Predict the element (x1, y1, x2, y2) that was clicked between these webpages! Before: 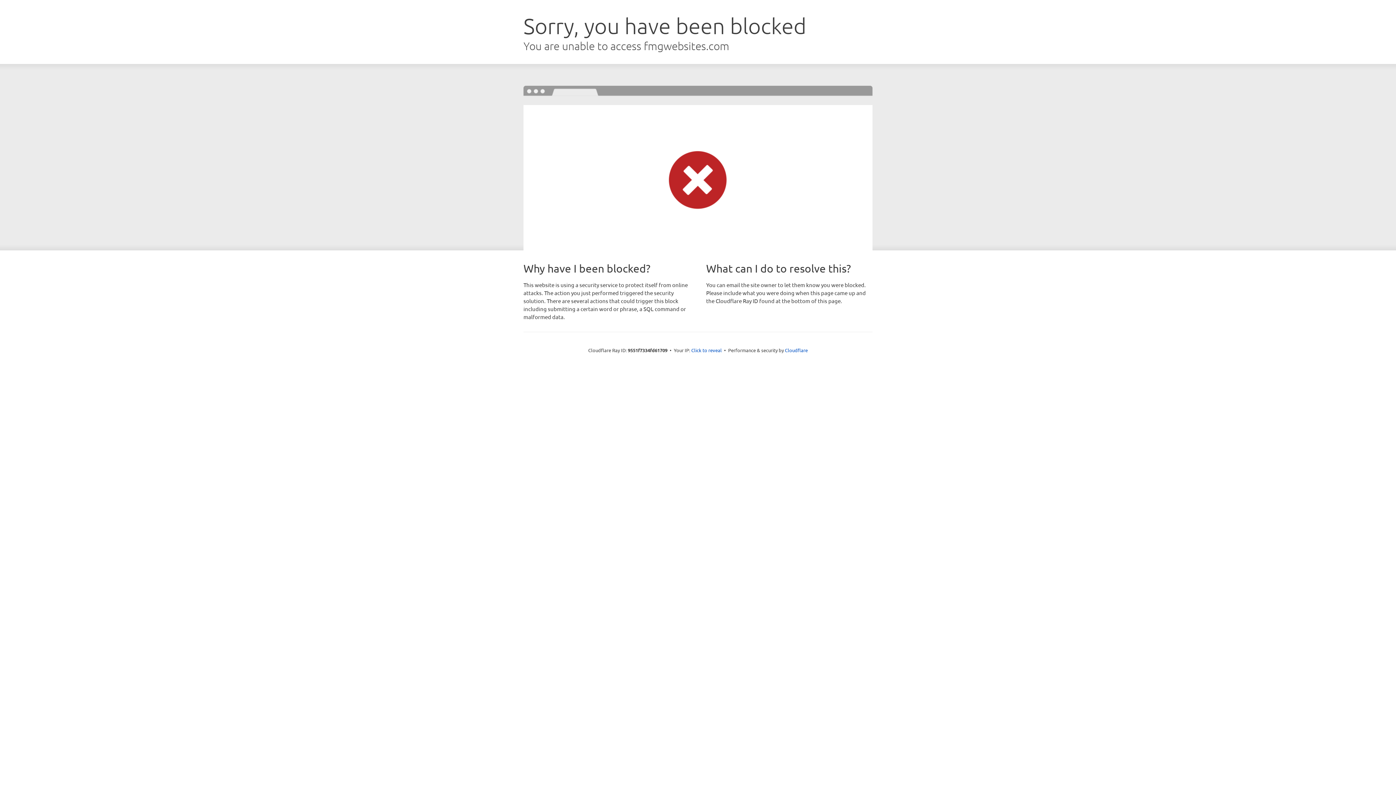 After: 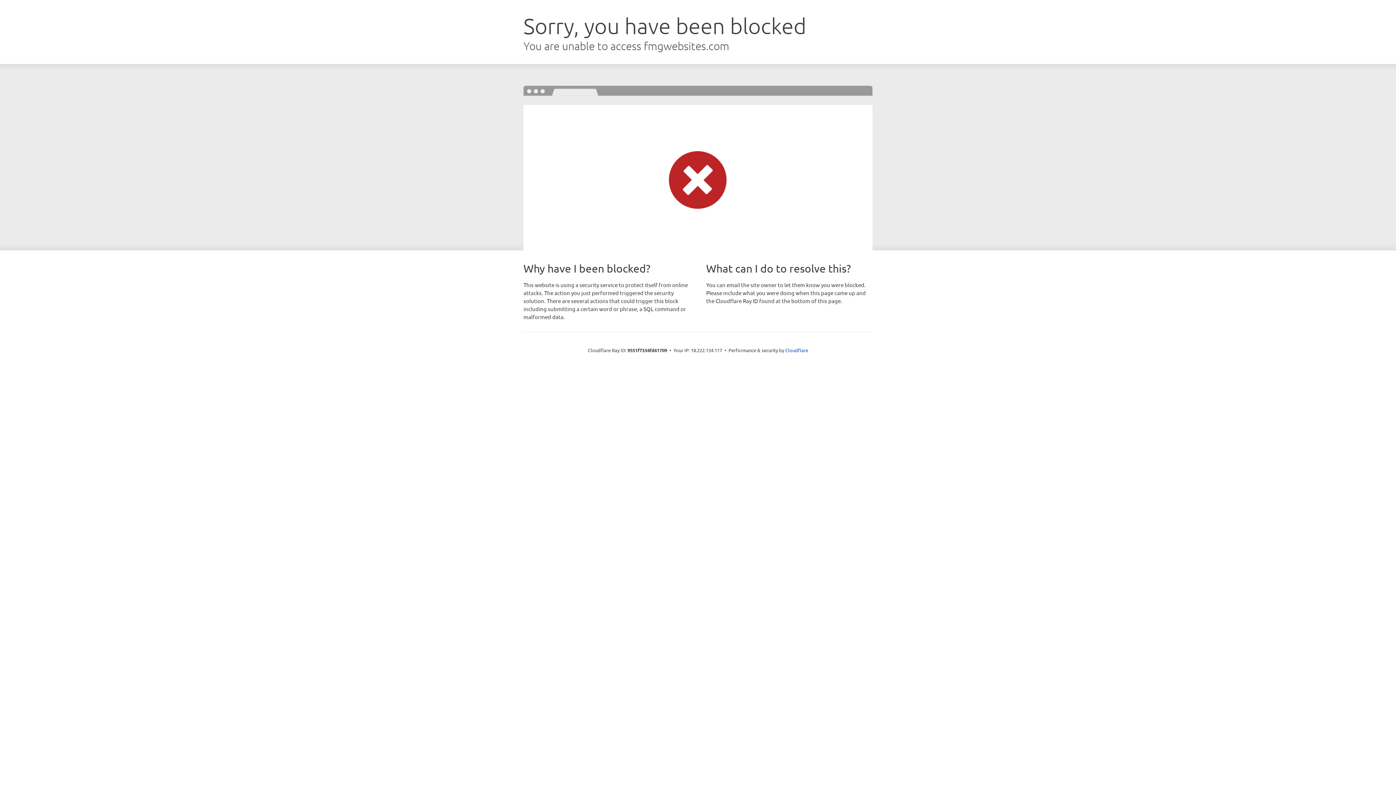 Action: bbox: (691, 346, 722, 353) label: Click to reveal